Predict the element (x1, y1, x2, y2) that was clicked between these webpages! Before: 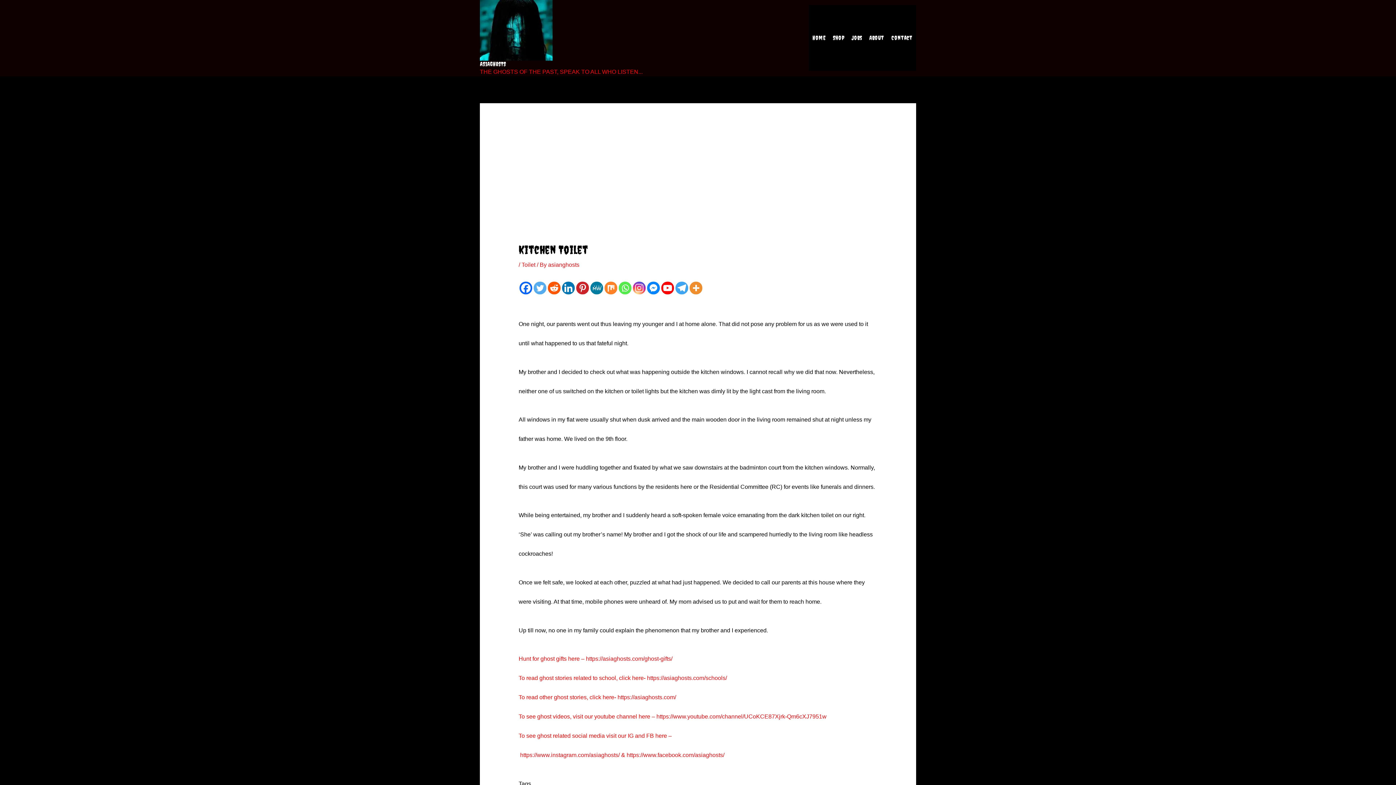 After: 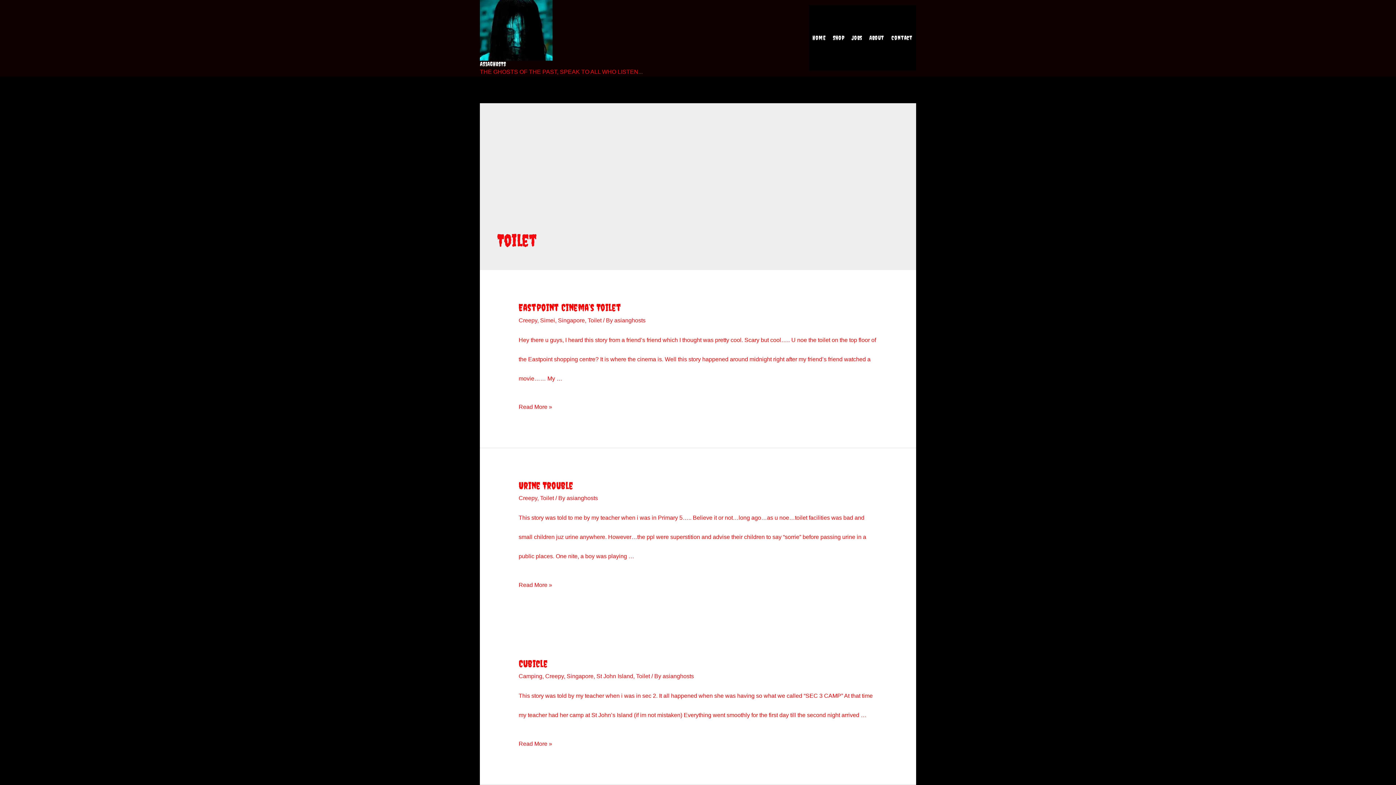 Action: label: Toilet bbox: (521, 261, 535, 268)